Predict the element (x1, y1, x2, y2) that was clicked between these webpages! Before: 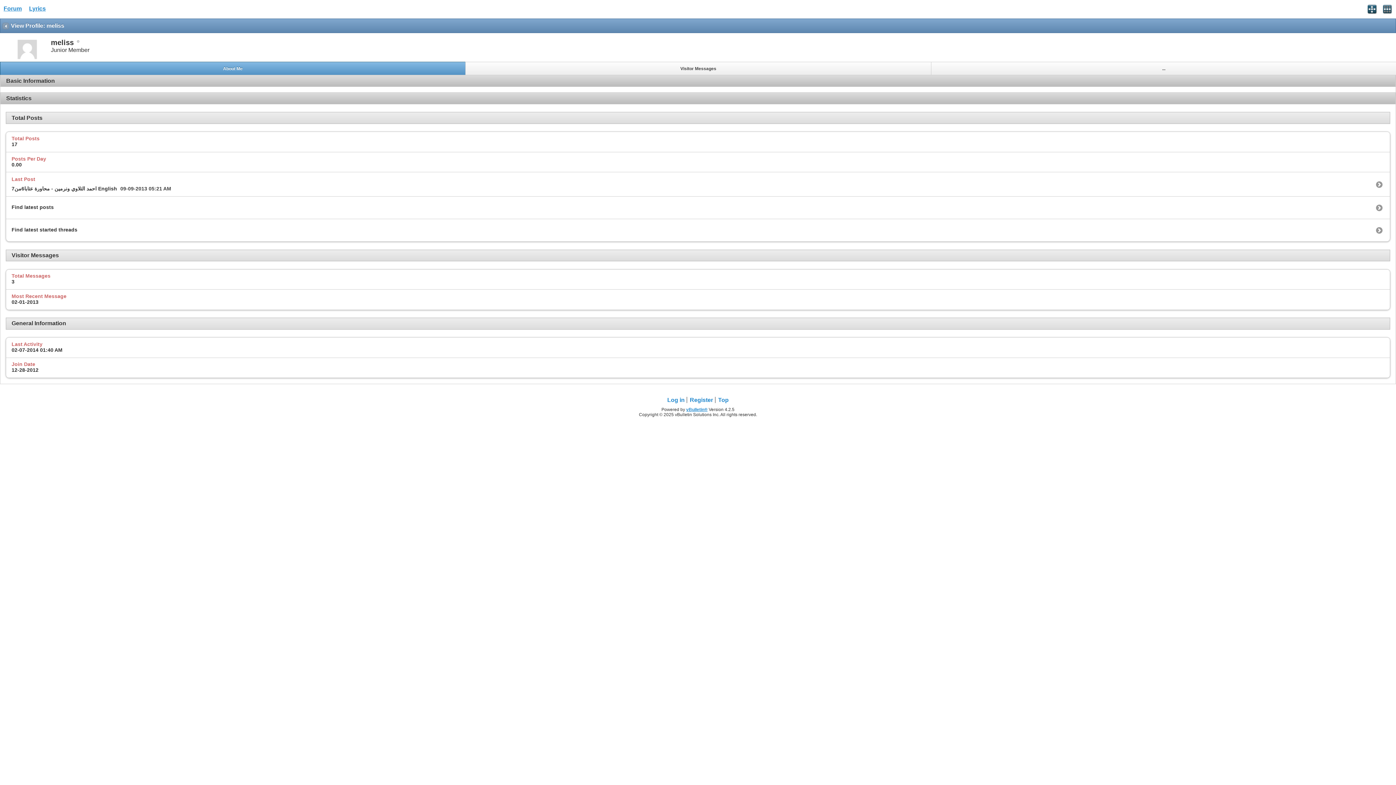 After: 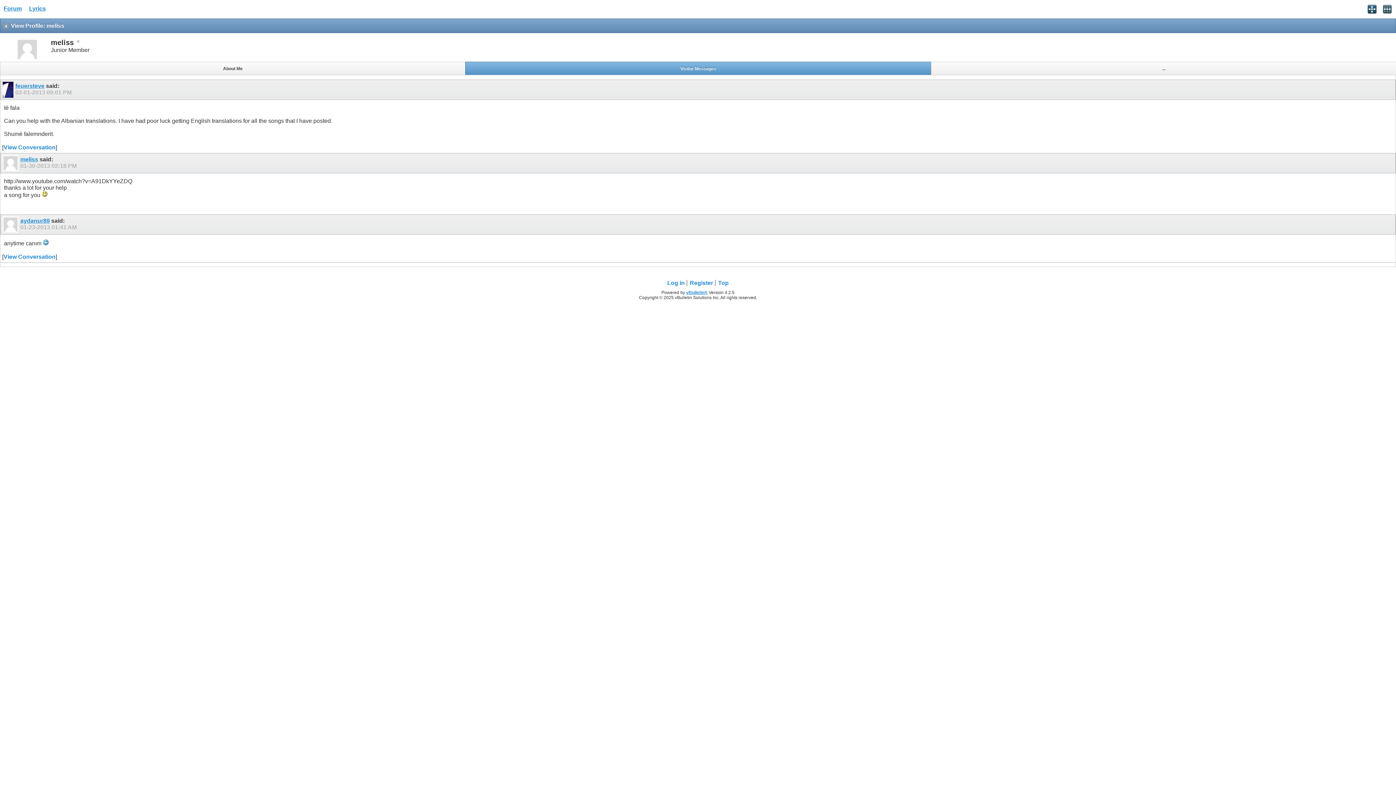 Action: bbox: (465, 61, 931, 75) label: Visitor Messages